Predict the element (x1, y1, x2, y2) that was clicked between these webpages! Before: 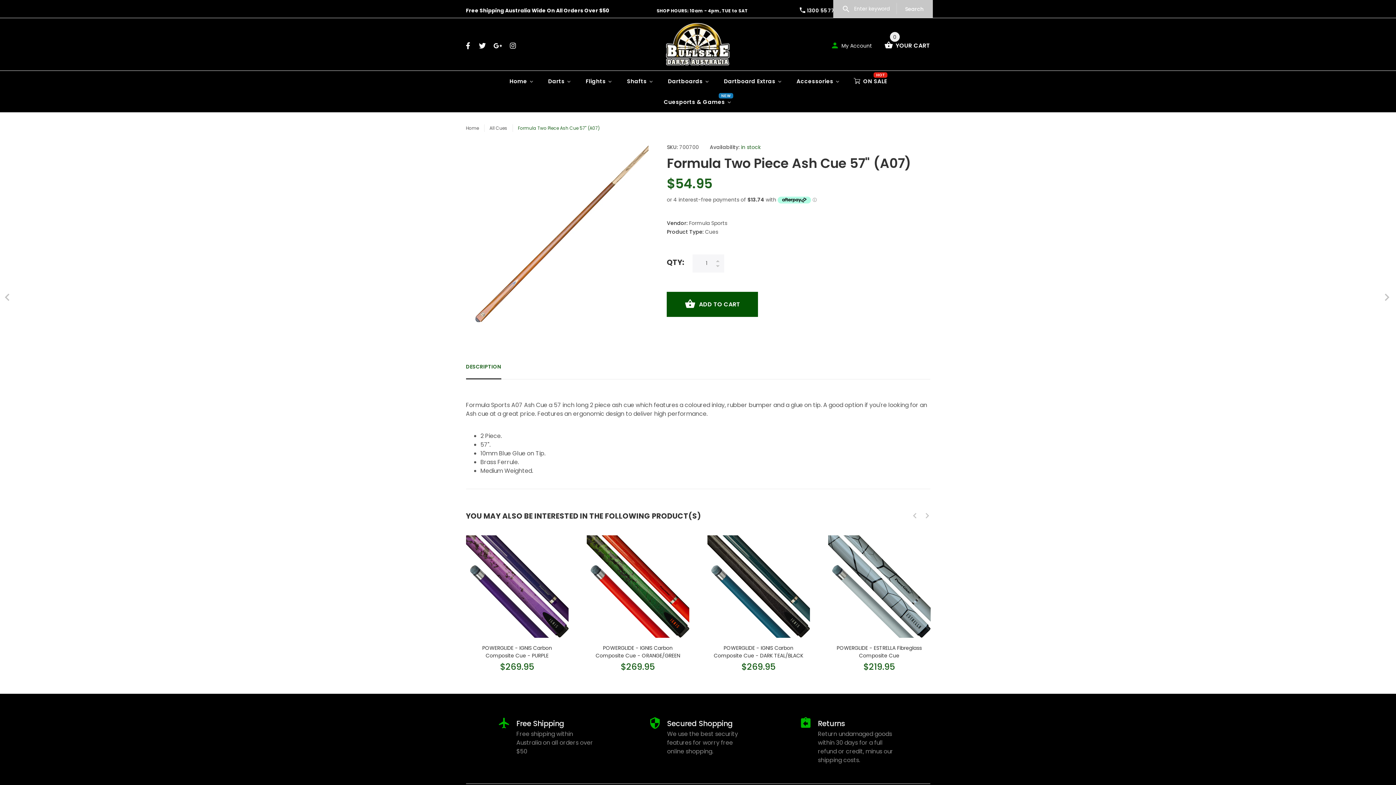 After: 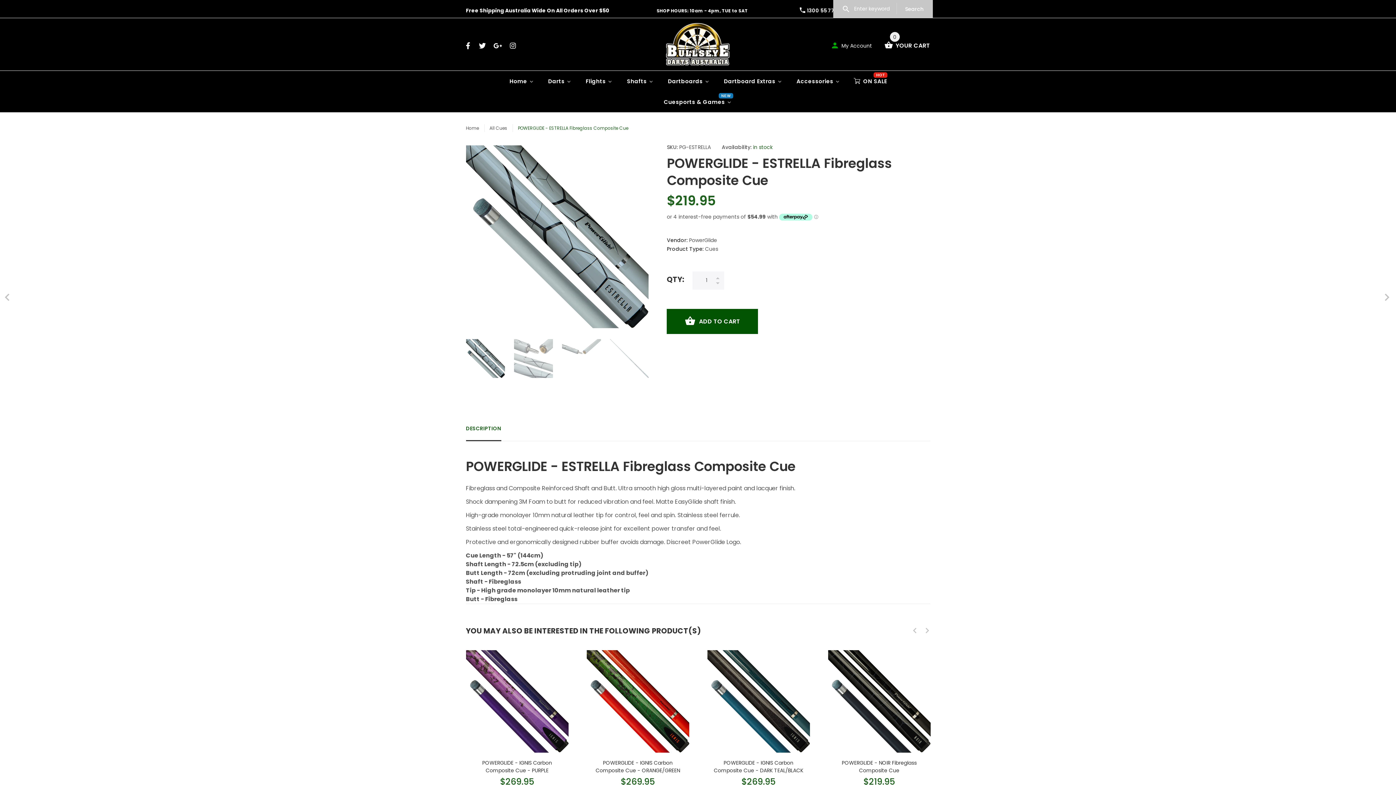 Action: label: POWERGLIDE - ESTRELLA Fibreglass Composite Cue bbox: (830, 644, 928, 659)